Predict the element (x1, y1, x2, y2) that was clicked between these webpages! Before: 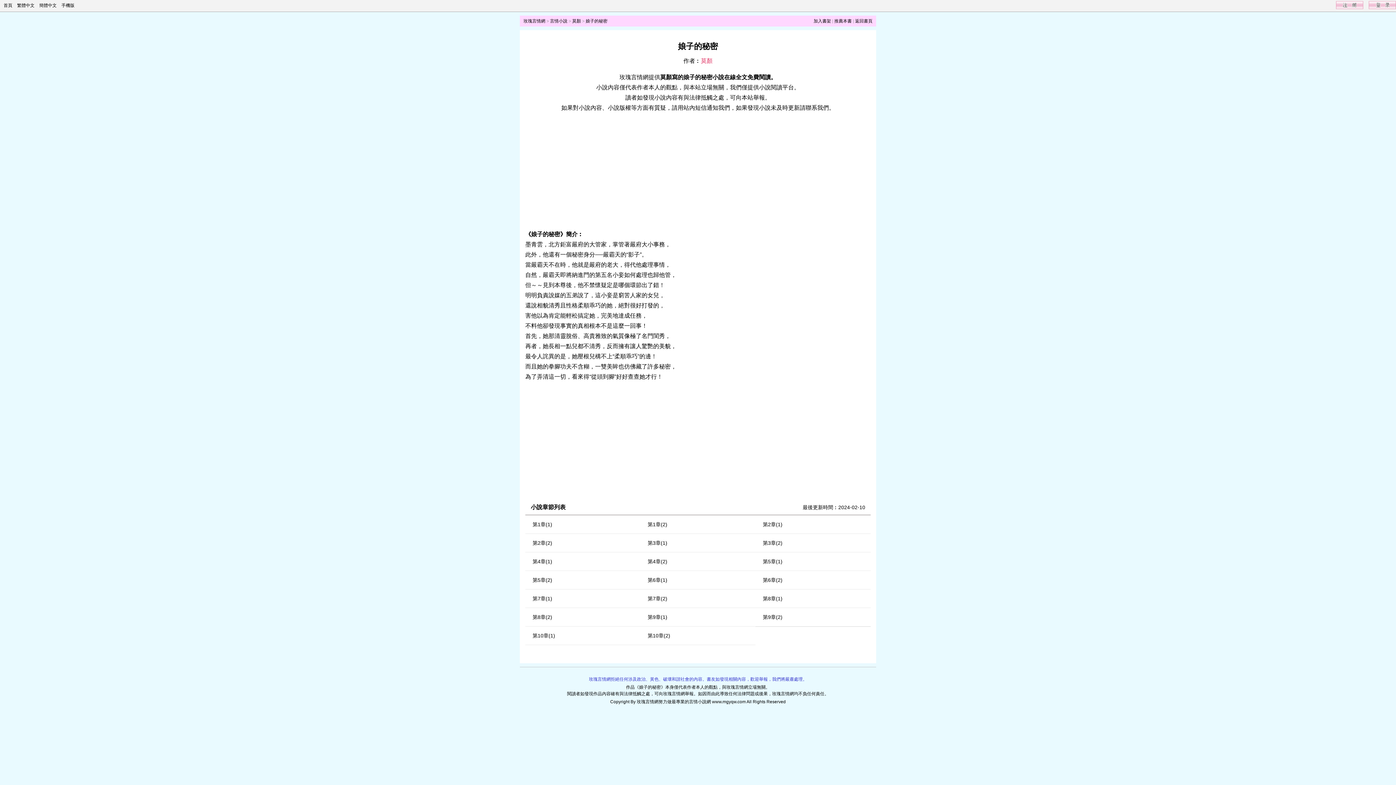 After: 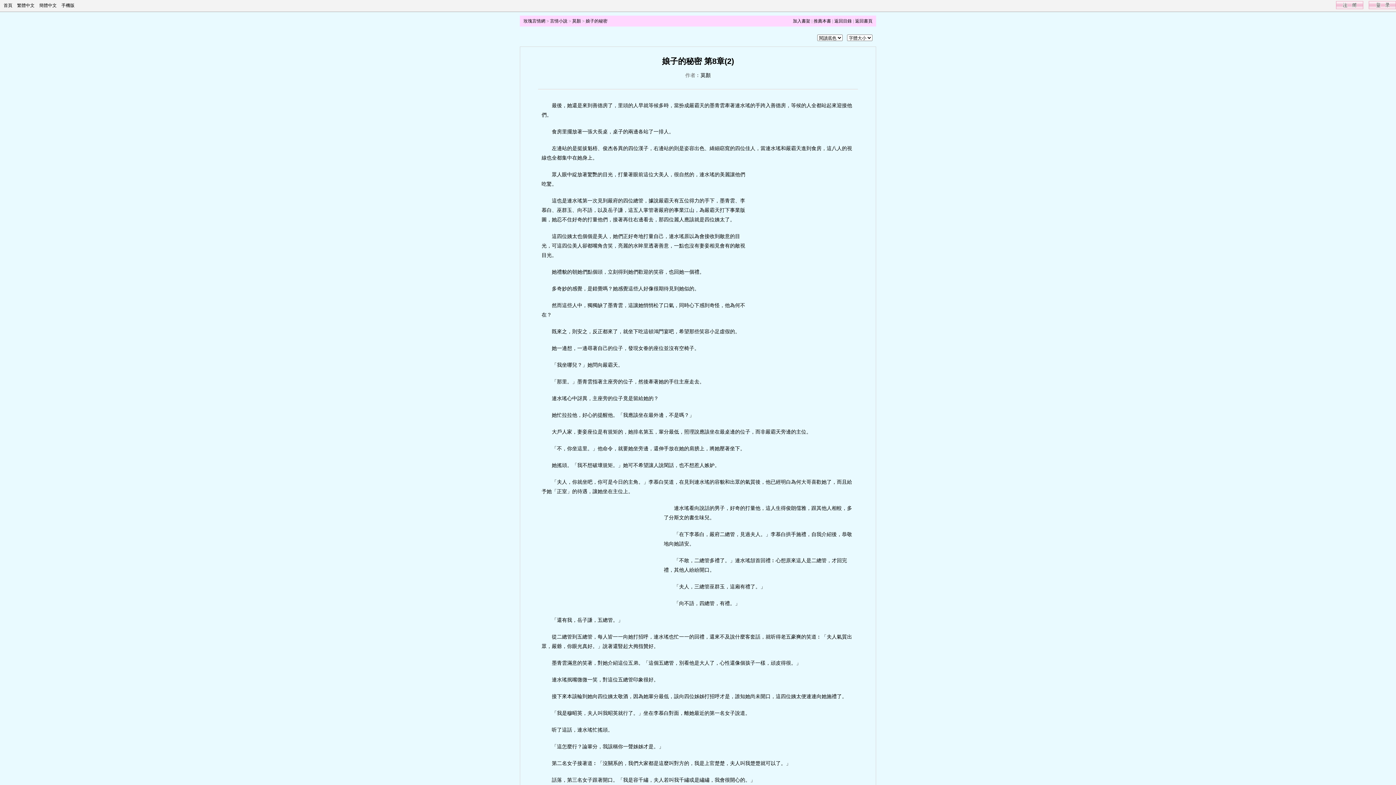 Action: bbox: (532, 614, 552, 620) label: 第8章(2)